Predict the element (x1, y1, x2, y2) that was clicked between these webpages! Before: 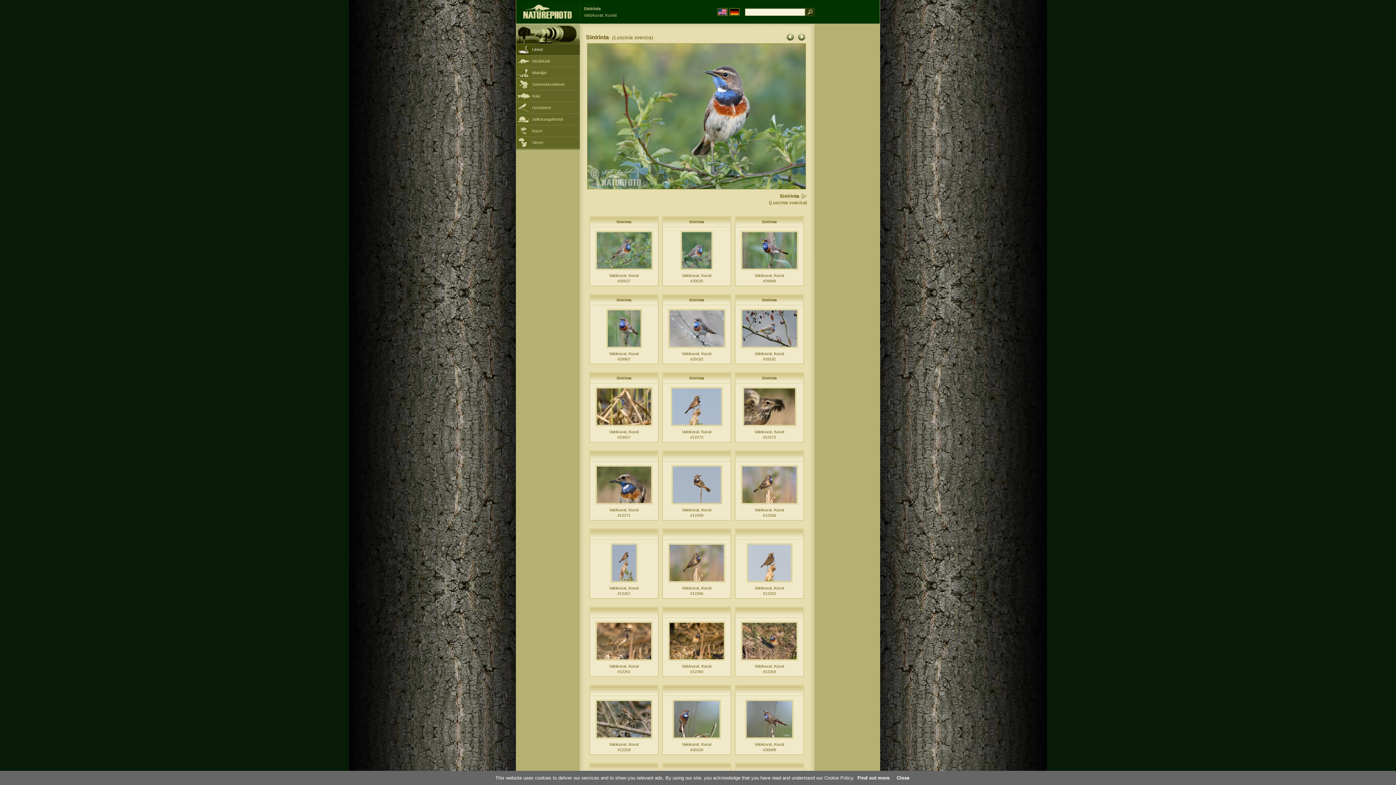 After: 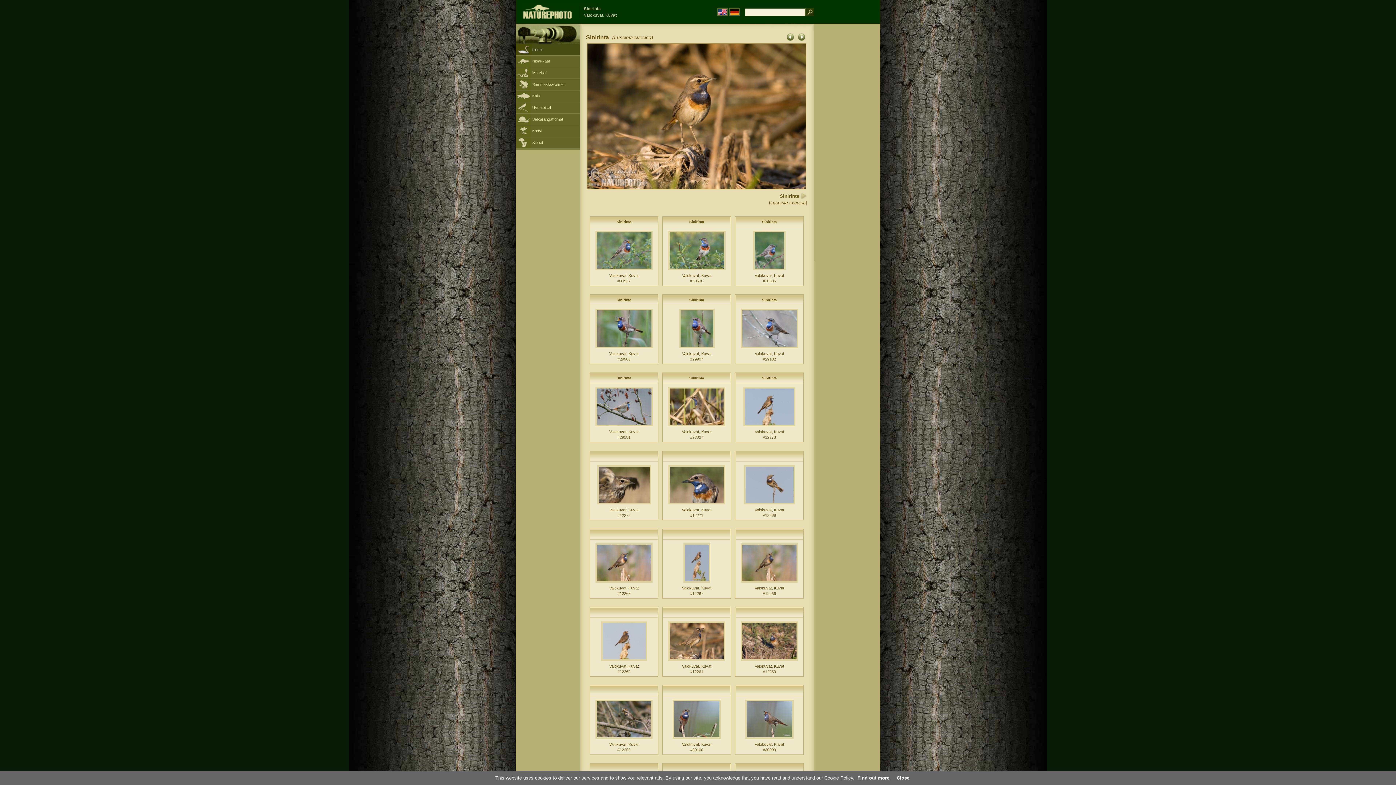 Action: bbox: (668, 658, 725, 662)